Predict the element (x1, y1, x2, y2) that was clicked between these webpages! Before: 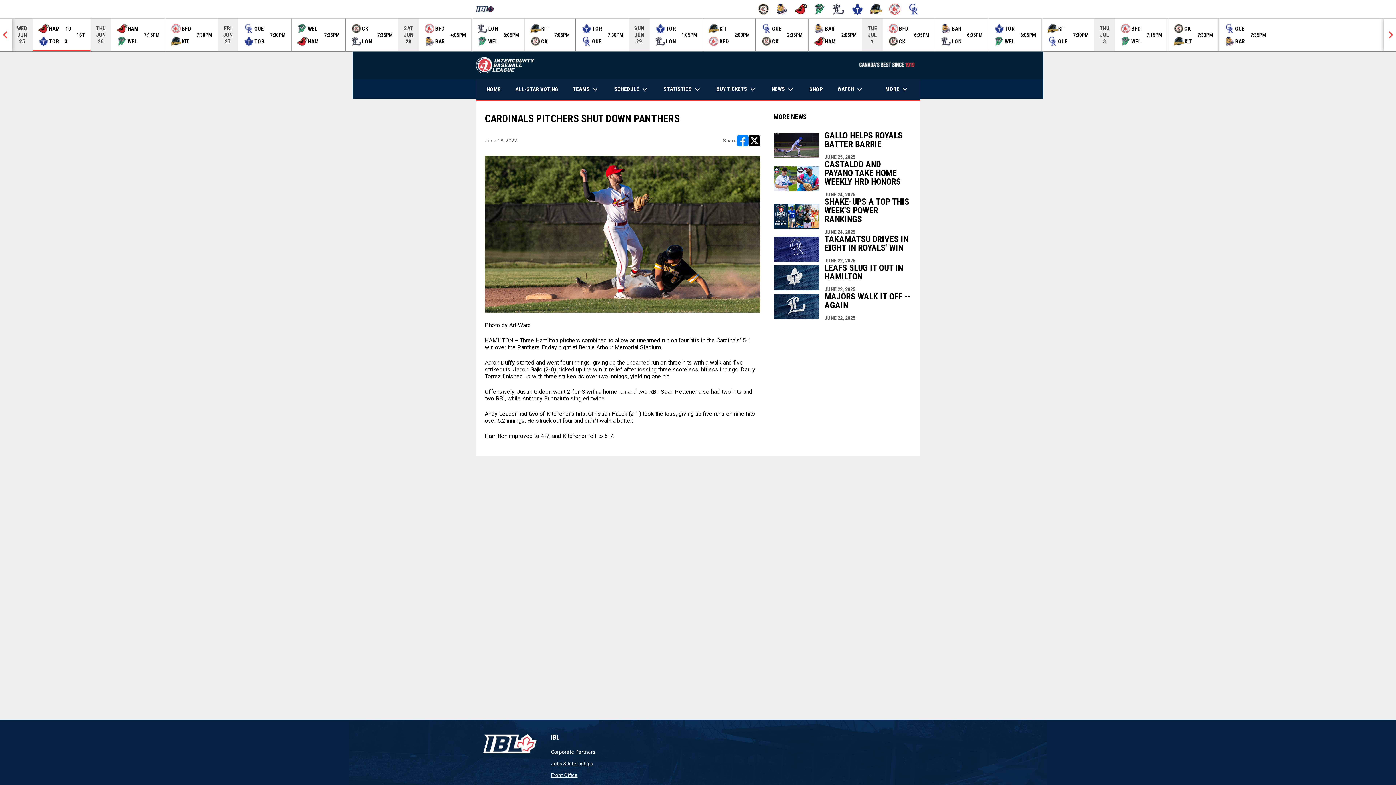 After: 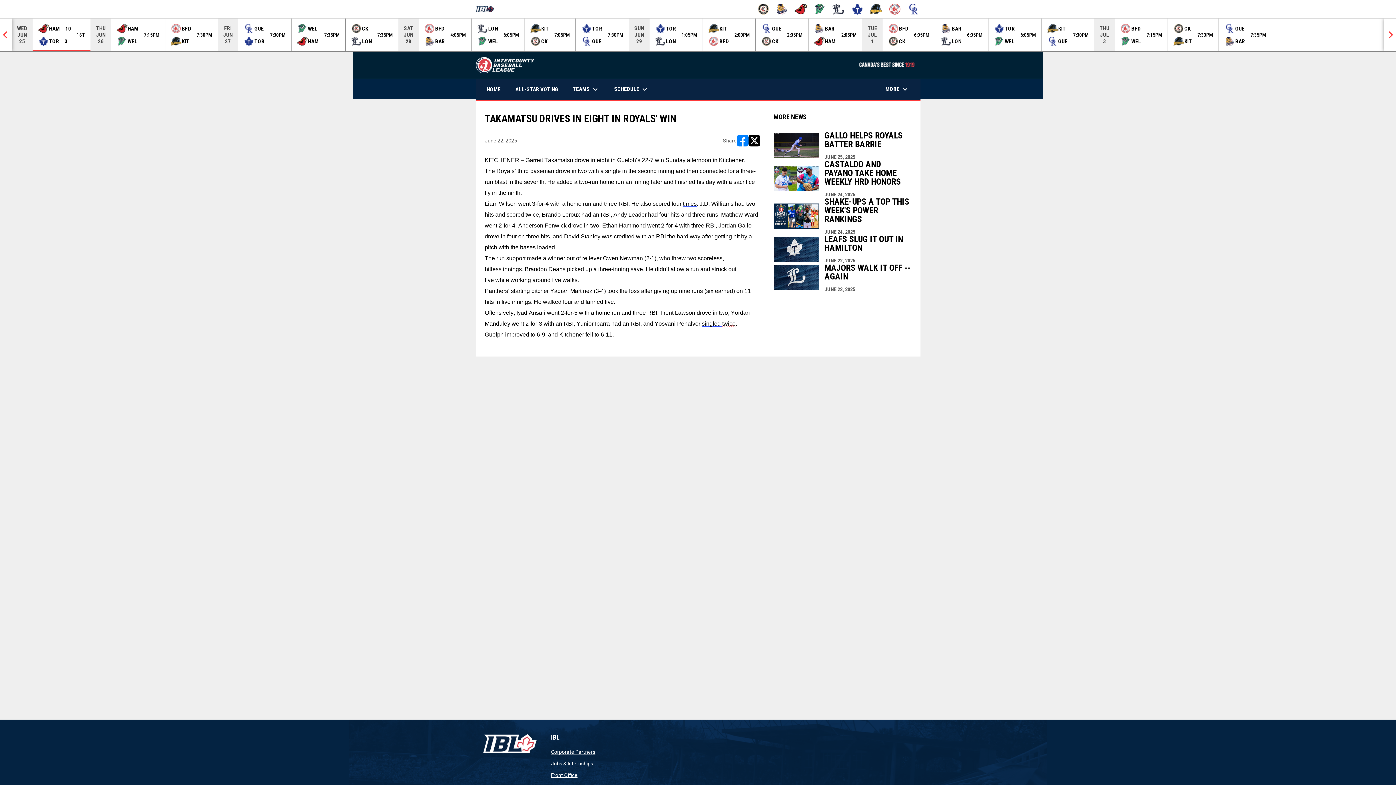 Action: bbox: (773, 234, 911, 263) label: TAKAMATSU DRIVES IN EIGHT IN ROYALS' WIN
JUNE 22, 2025